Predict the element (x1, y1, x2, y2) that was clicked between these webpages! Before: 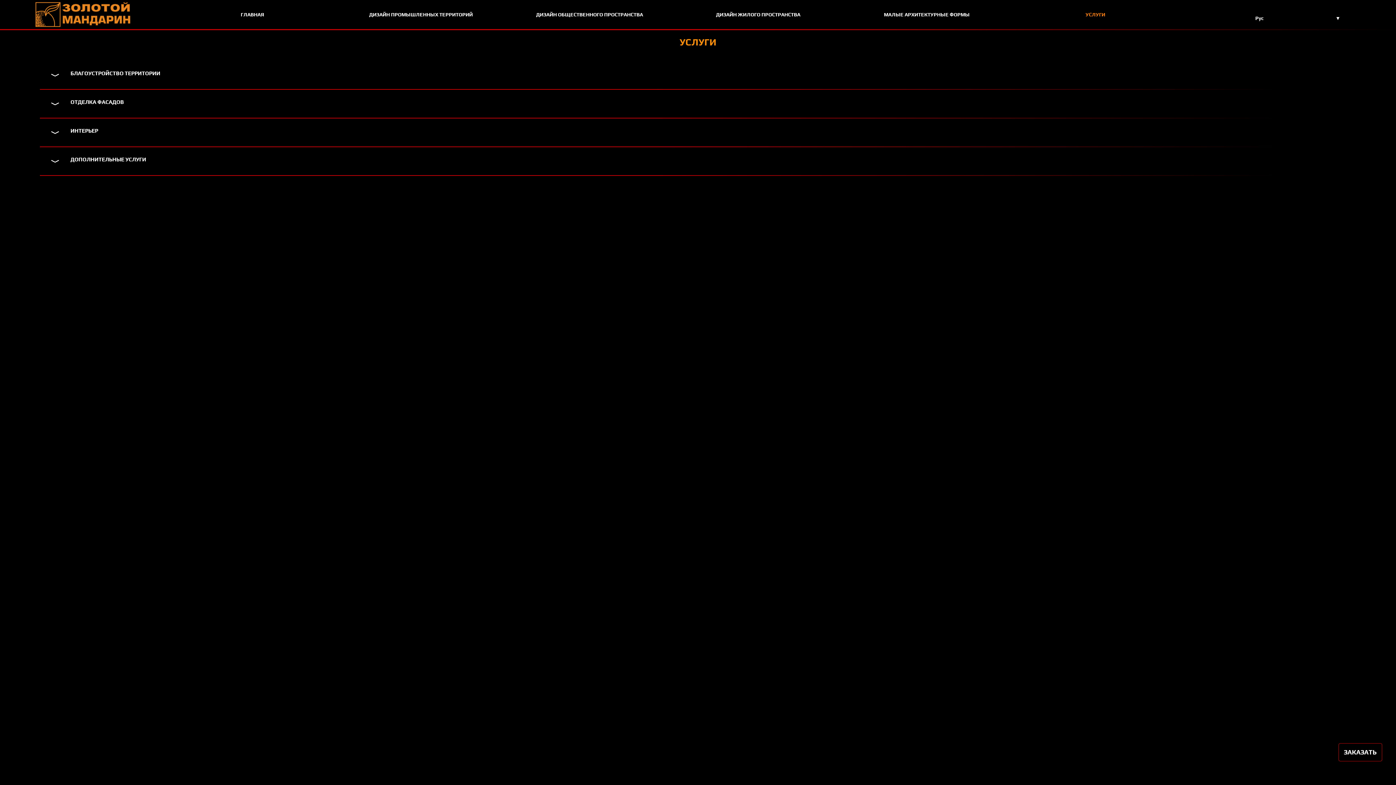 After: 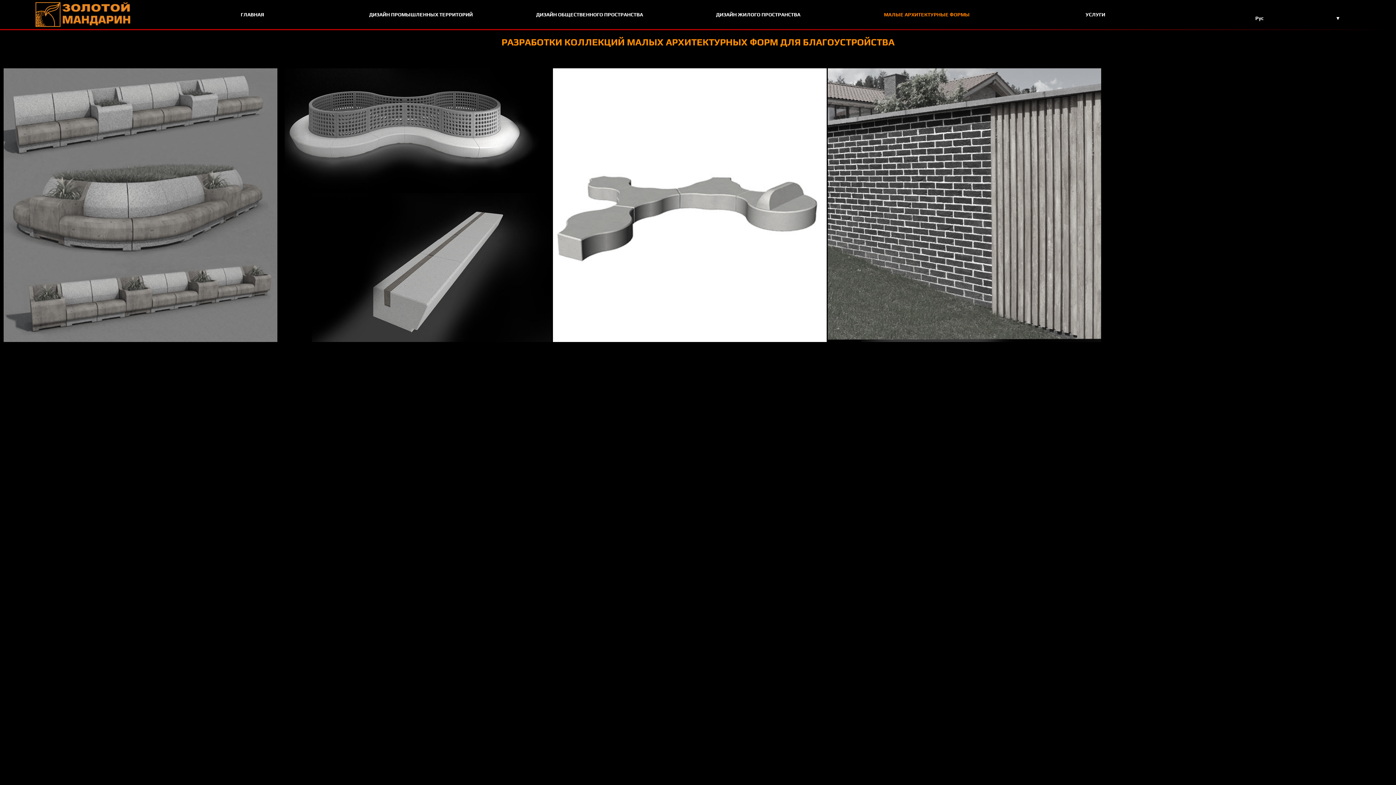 Action: bbox: (843, 10, 1010, 18) label: МАЛЫЕ АРХИТЕКТУРНЫЕ ФОРМЫ